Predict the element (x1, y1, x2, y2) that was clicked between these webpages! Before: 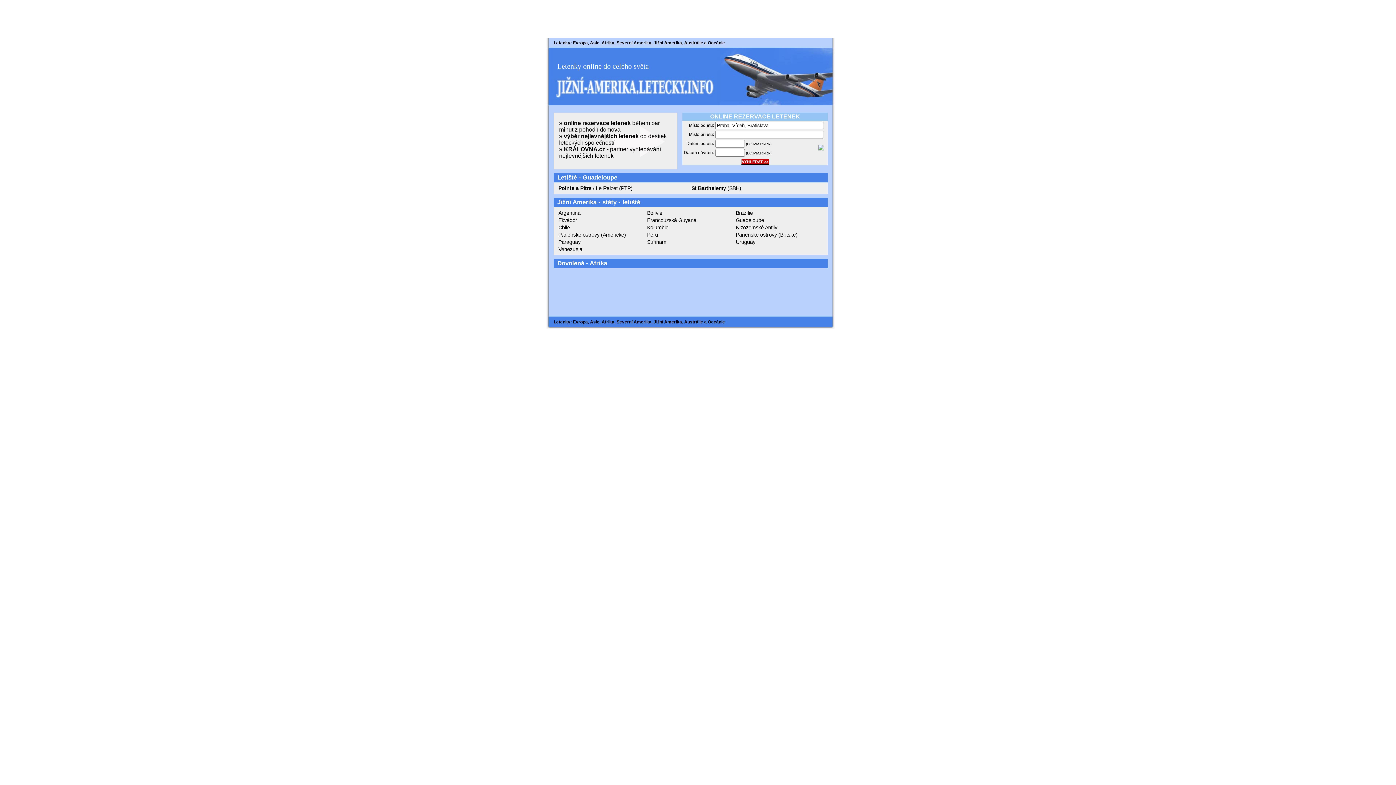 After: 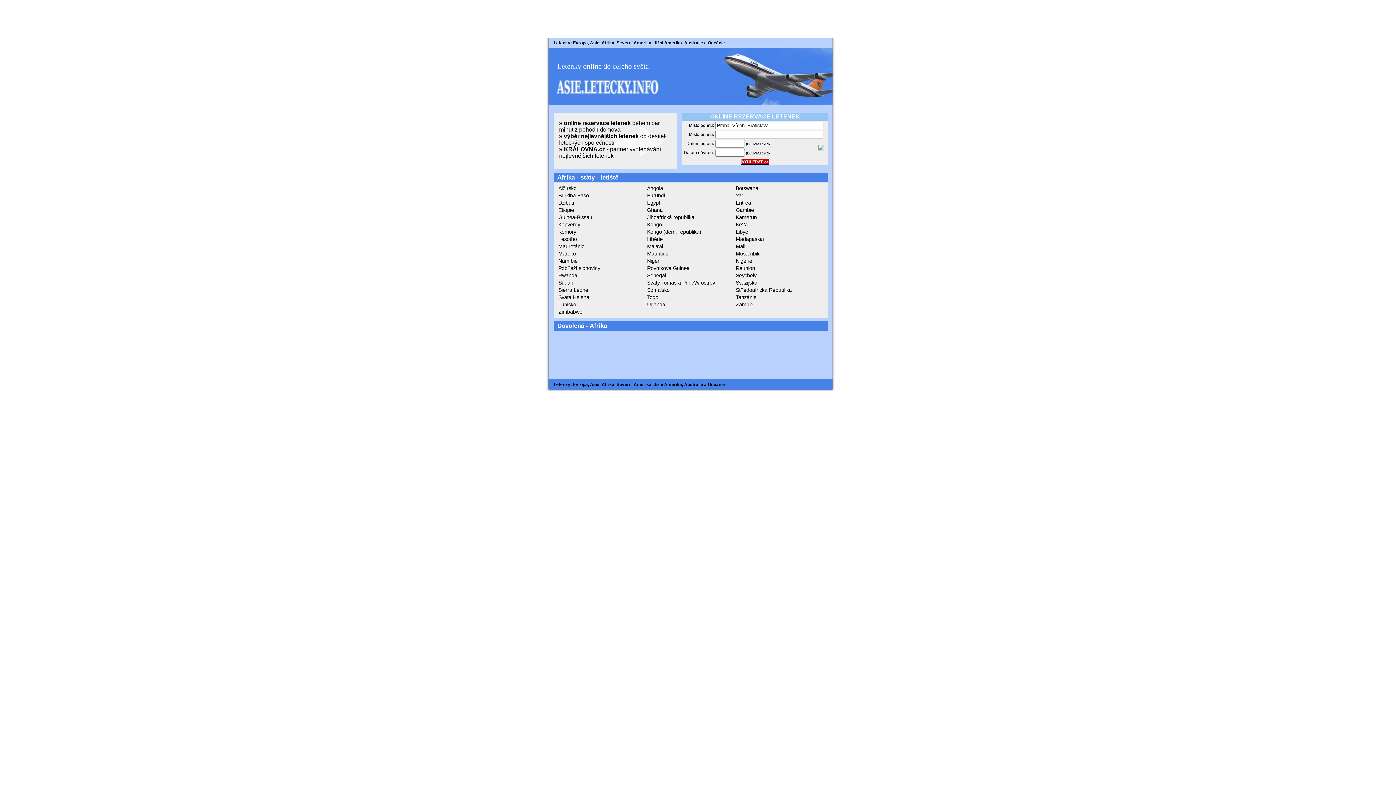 Action: bbox: (590, 319, 599, 324) label: Asie